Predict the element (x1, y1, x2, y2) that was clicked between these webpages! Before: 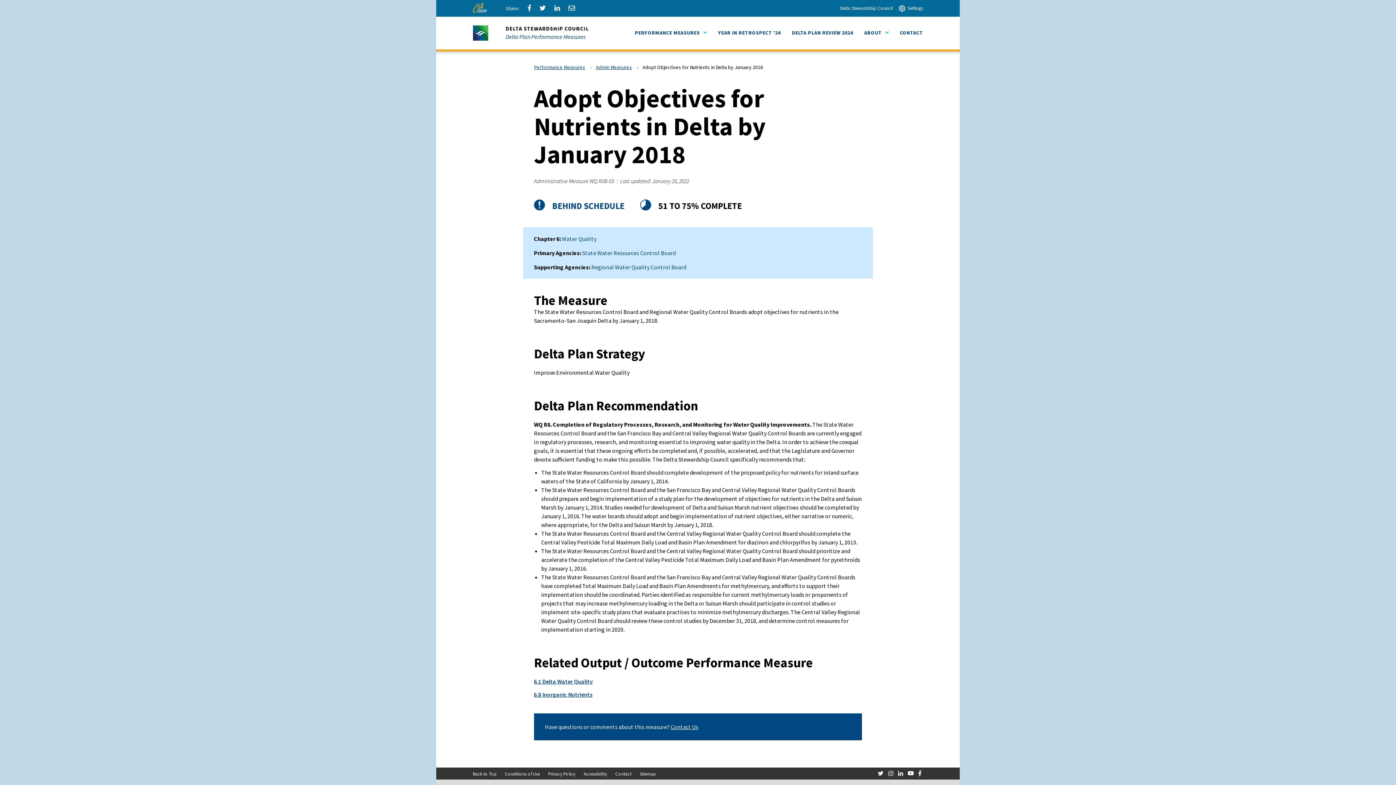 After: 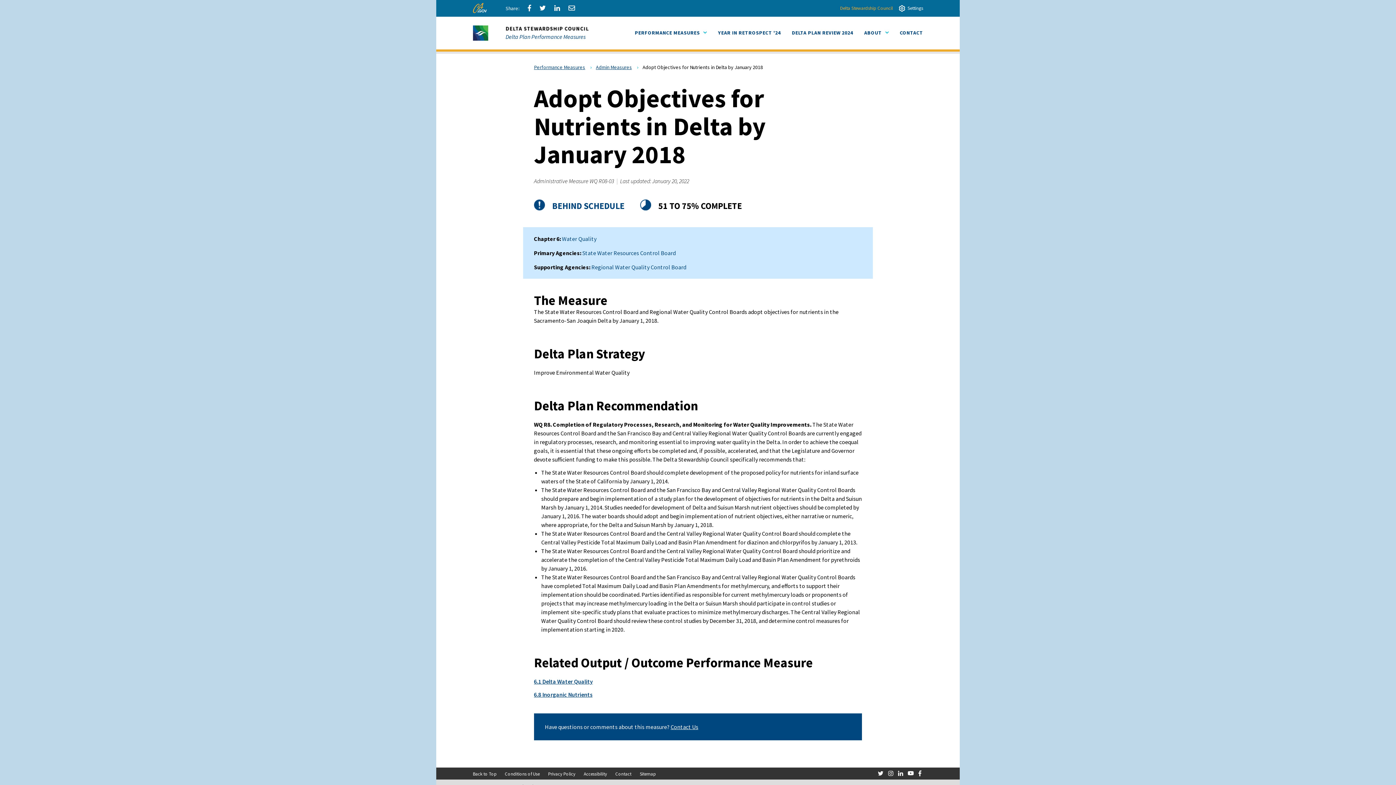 Action: bbox: (840, 5, 897, 11) label: Delta Stewardship Council